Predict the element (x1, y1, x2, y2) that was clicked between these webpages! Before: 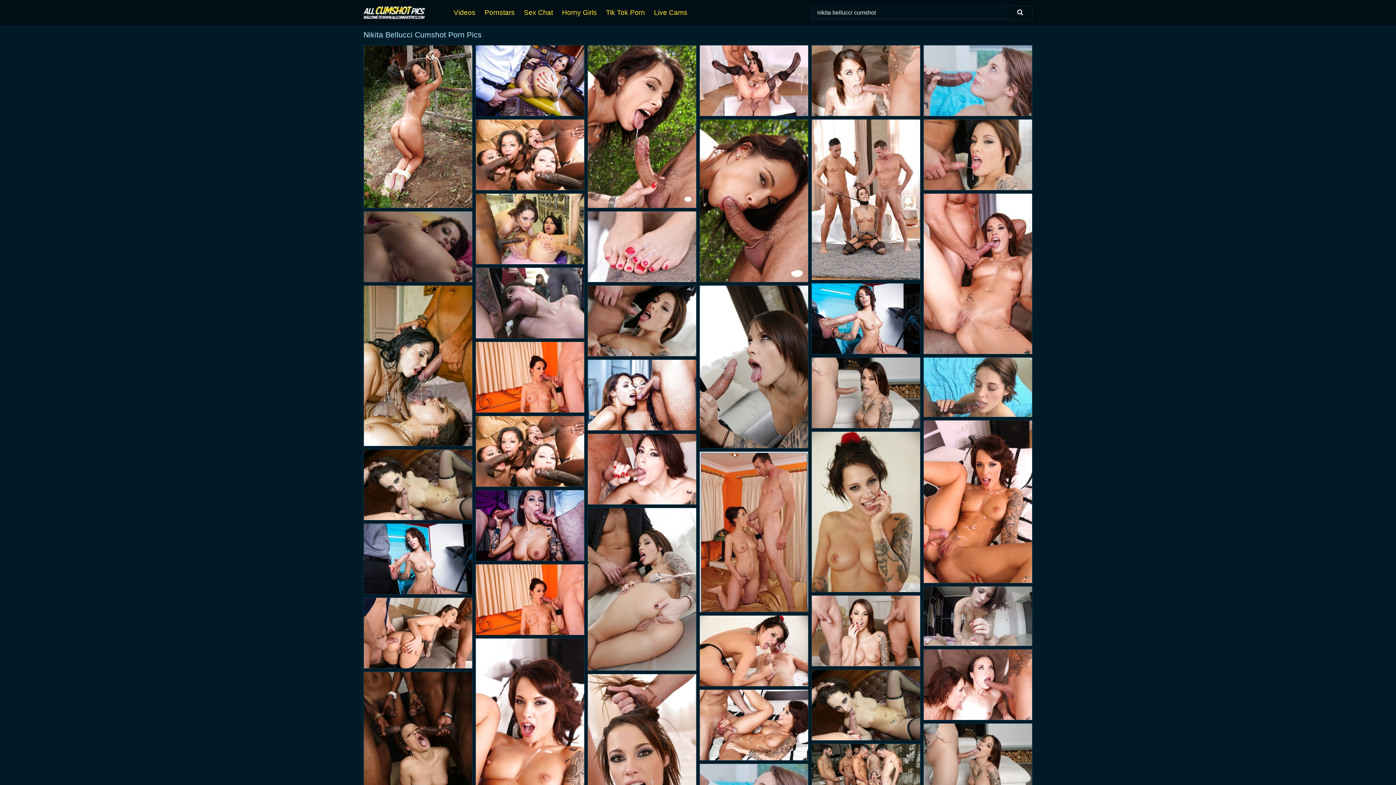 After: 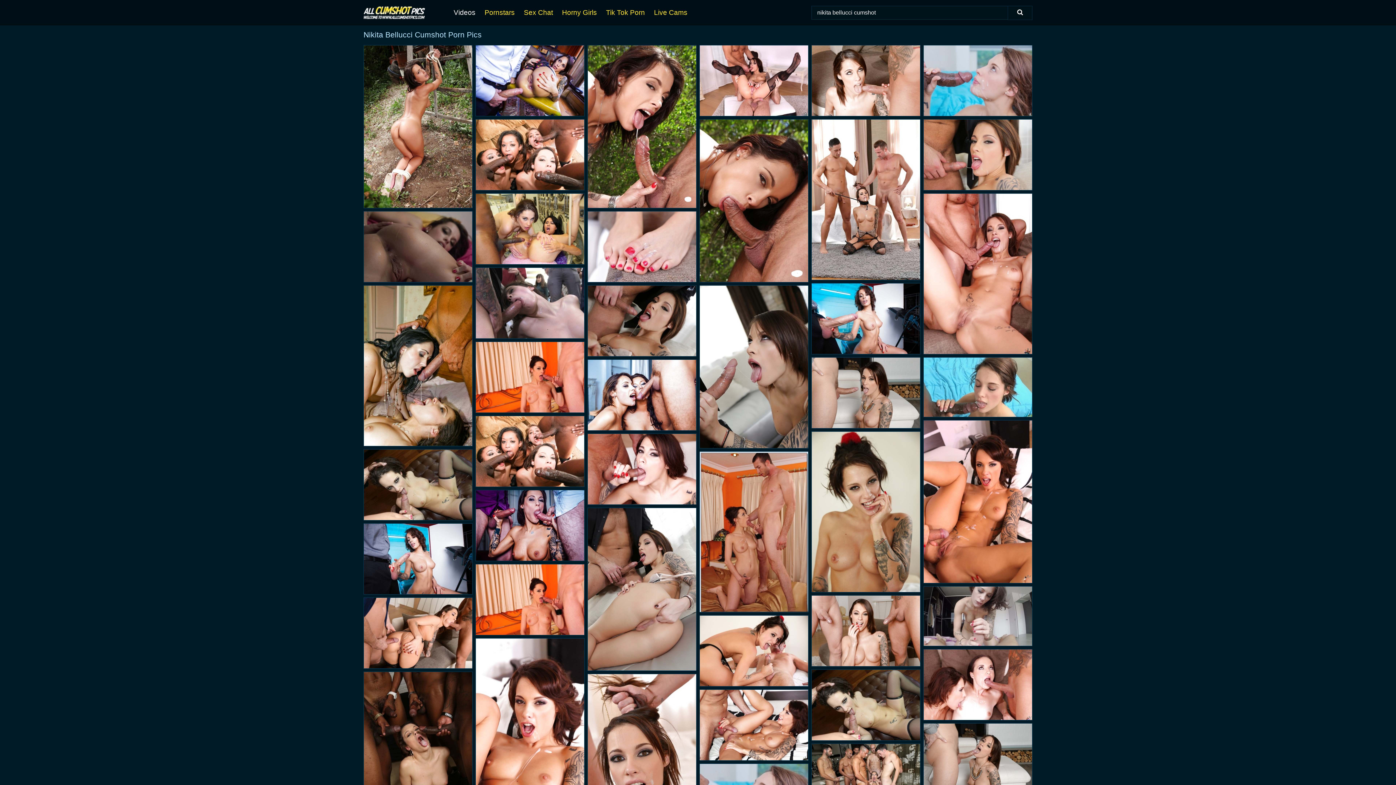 Action: bbox: (453, 0, 484, 25) label: Videos